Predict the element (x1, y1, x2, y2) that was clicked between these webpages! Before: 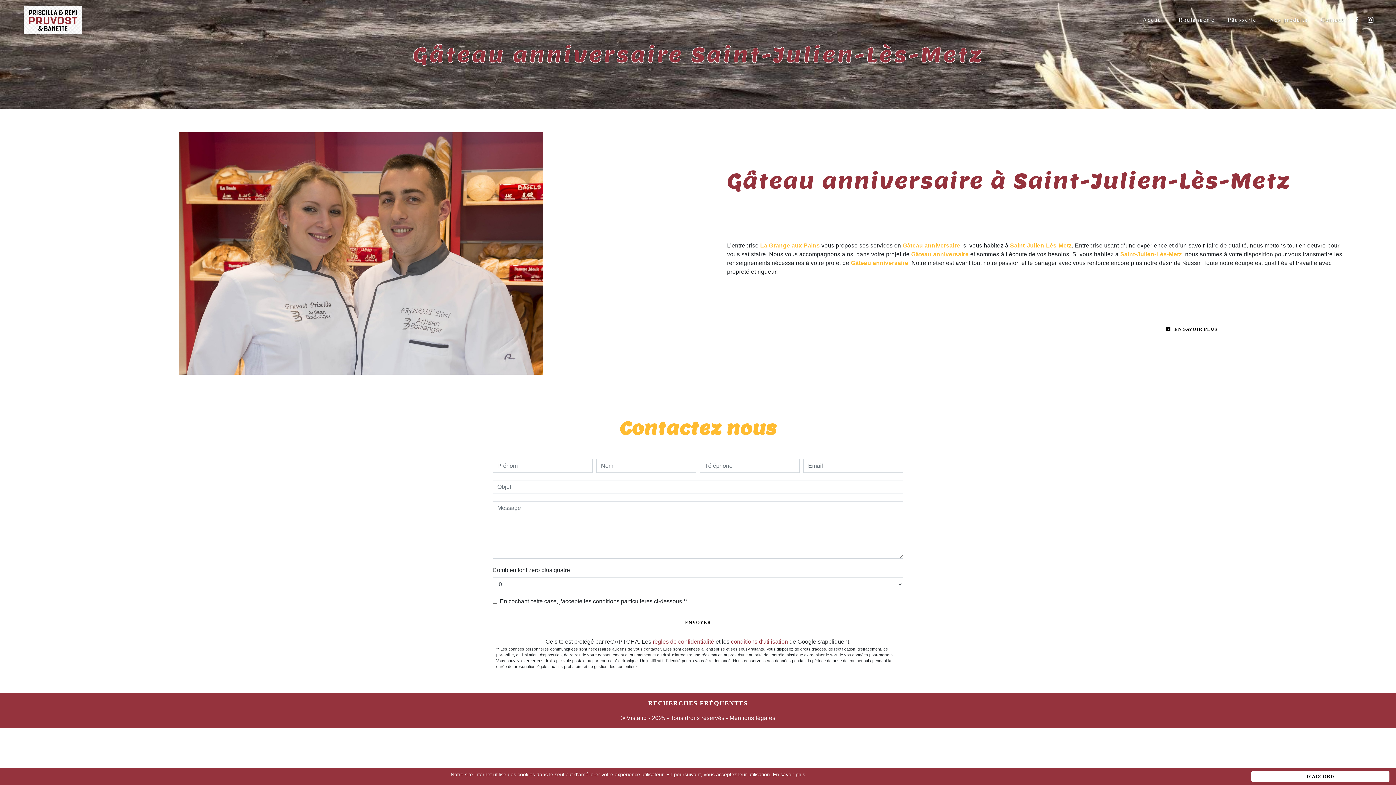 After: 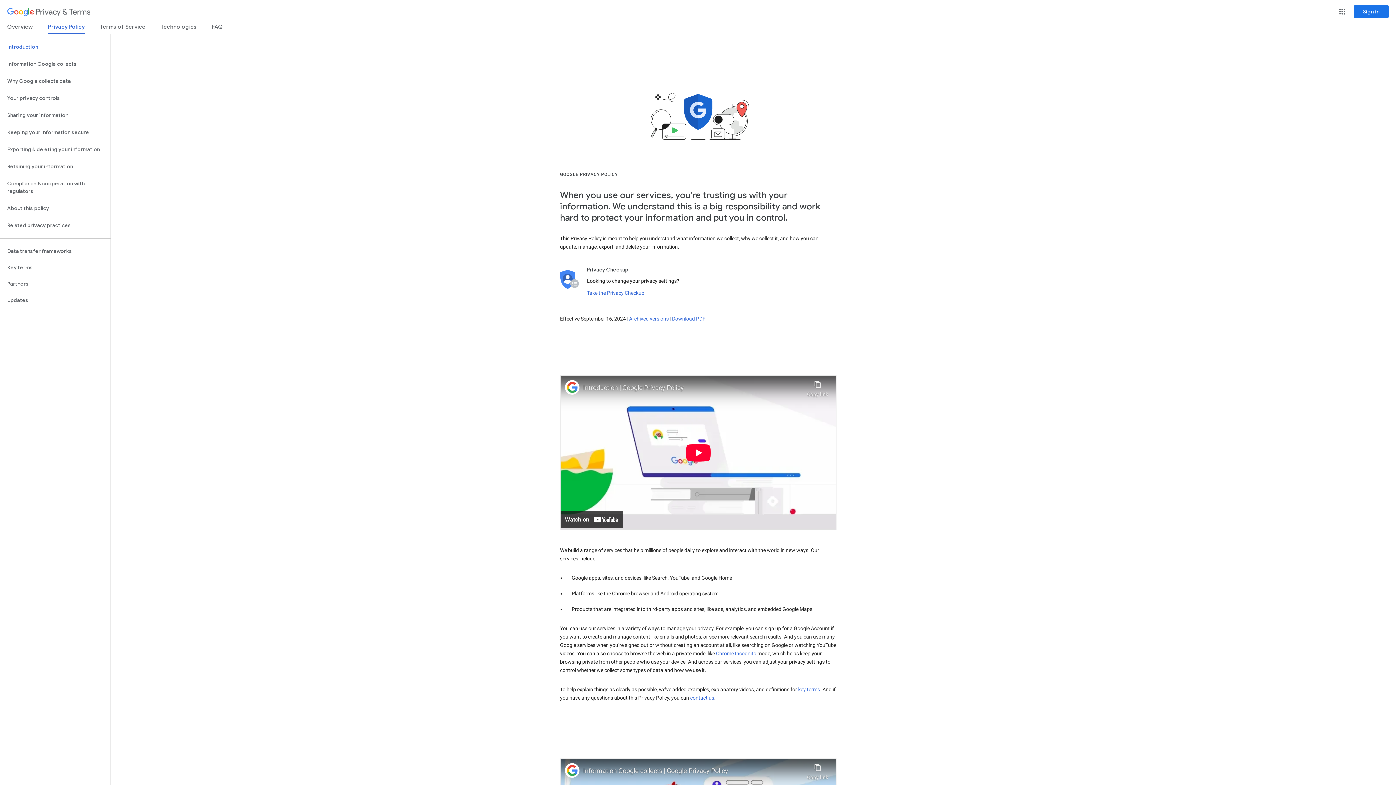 Action: label: règles de confidentialité bbox: (652, 638, 714, 645)